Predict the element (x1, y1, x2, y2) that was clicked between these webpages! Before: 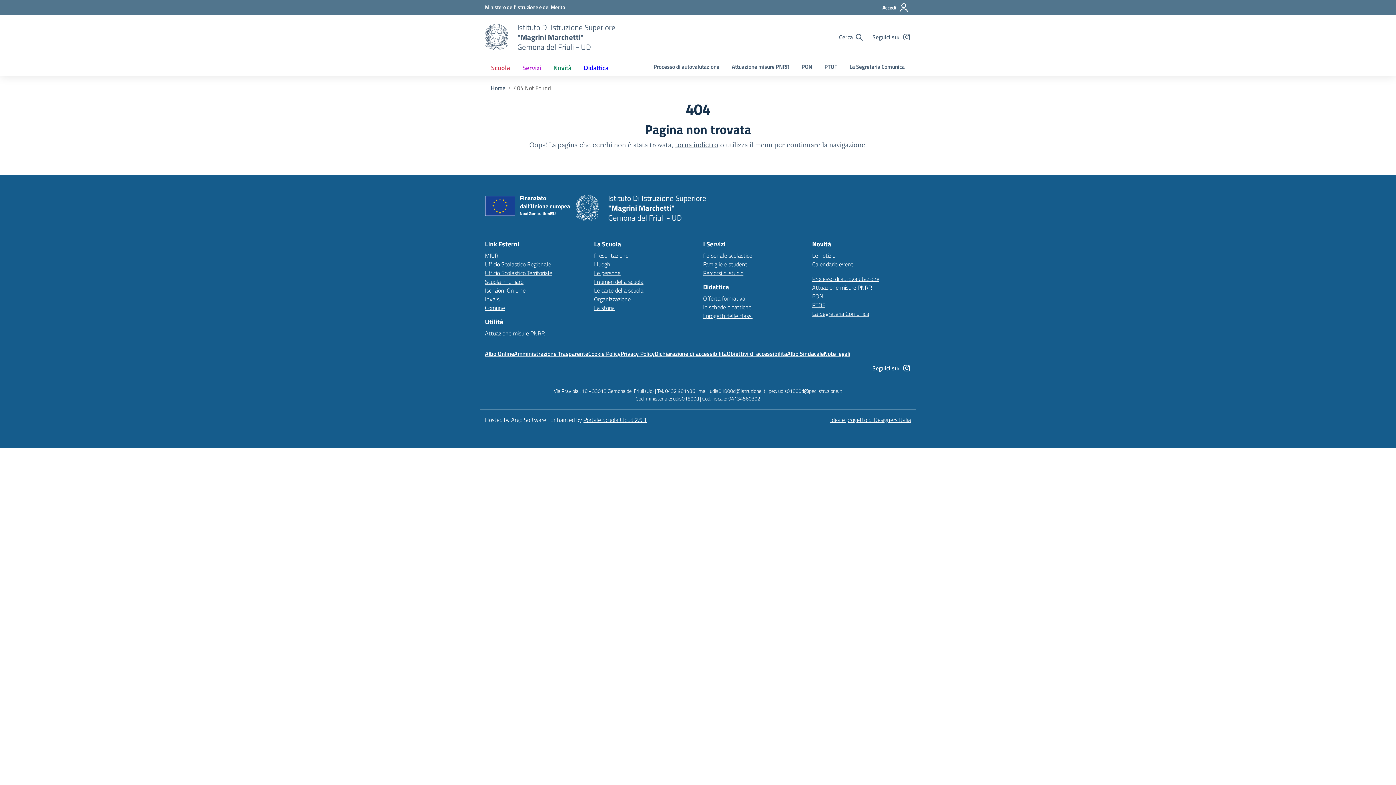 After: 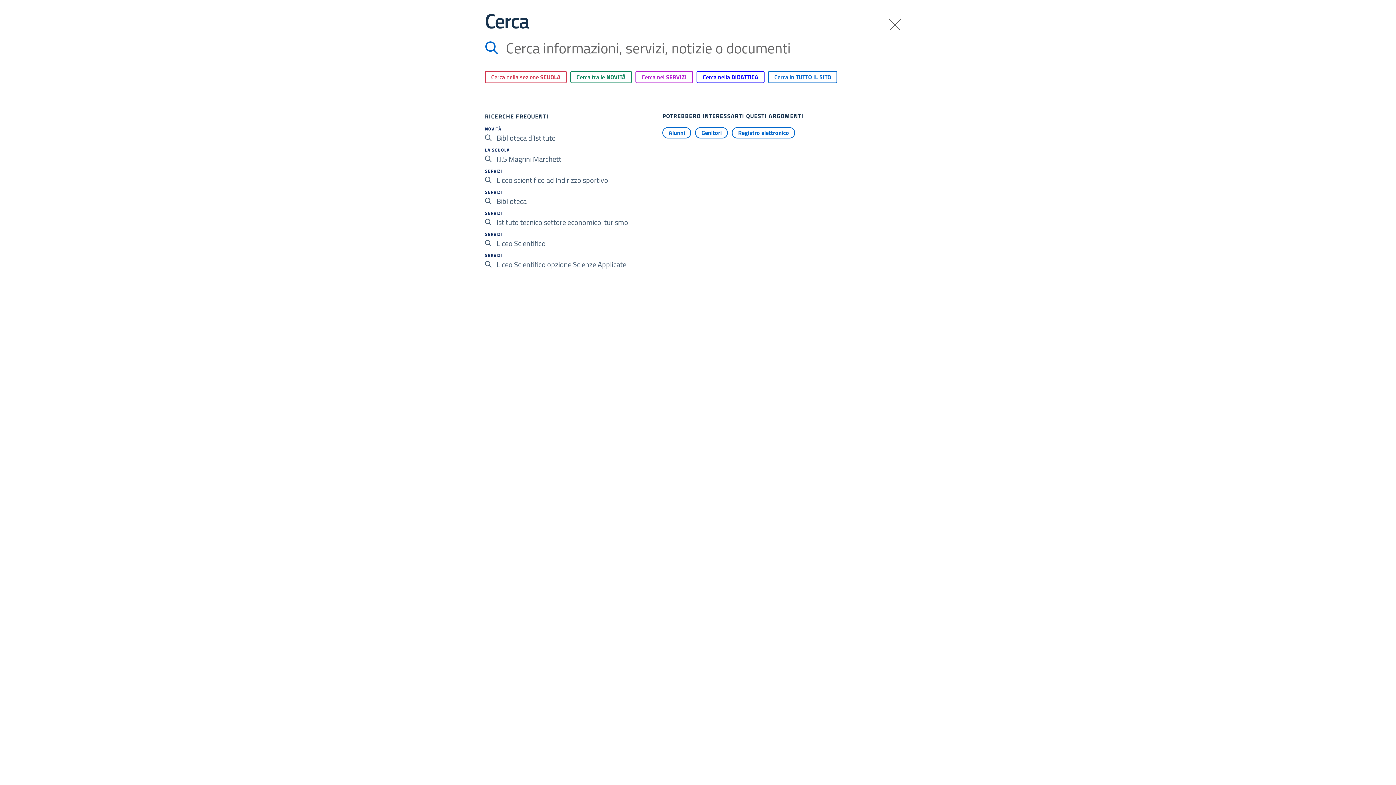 Action: label: Cerca nel sito bbox: (836, 32, 865, 42)